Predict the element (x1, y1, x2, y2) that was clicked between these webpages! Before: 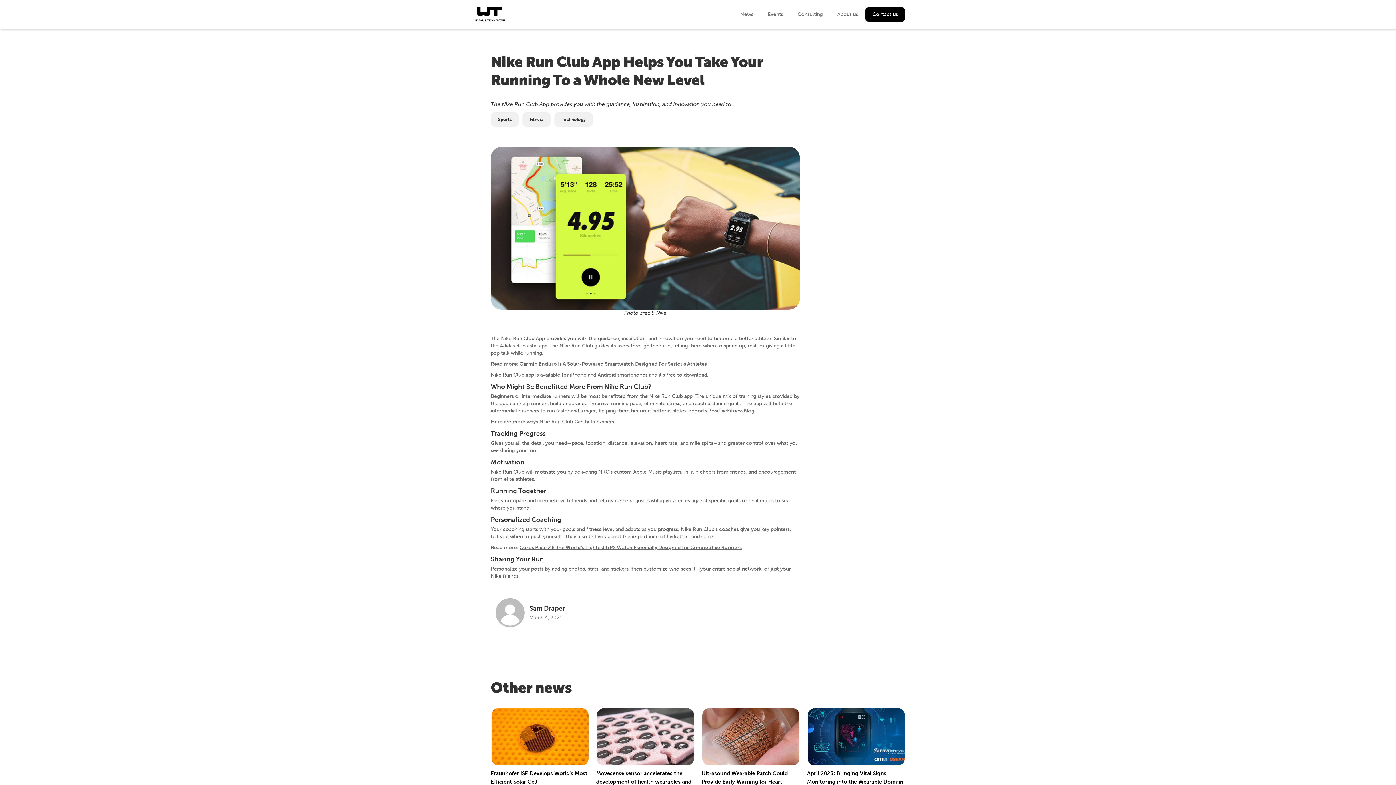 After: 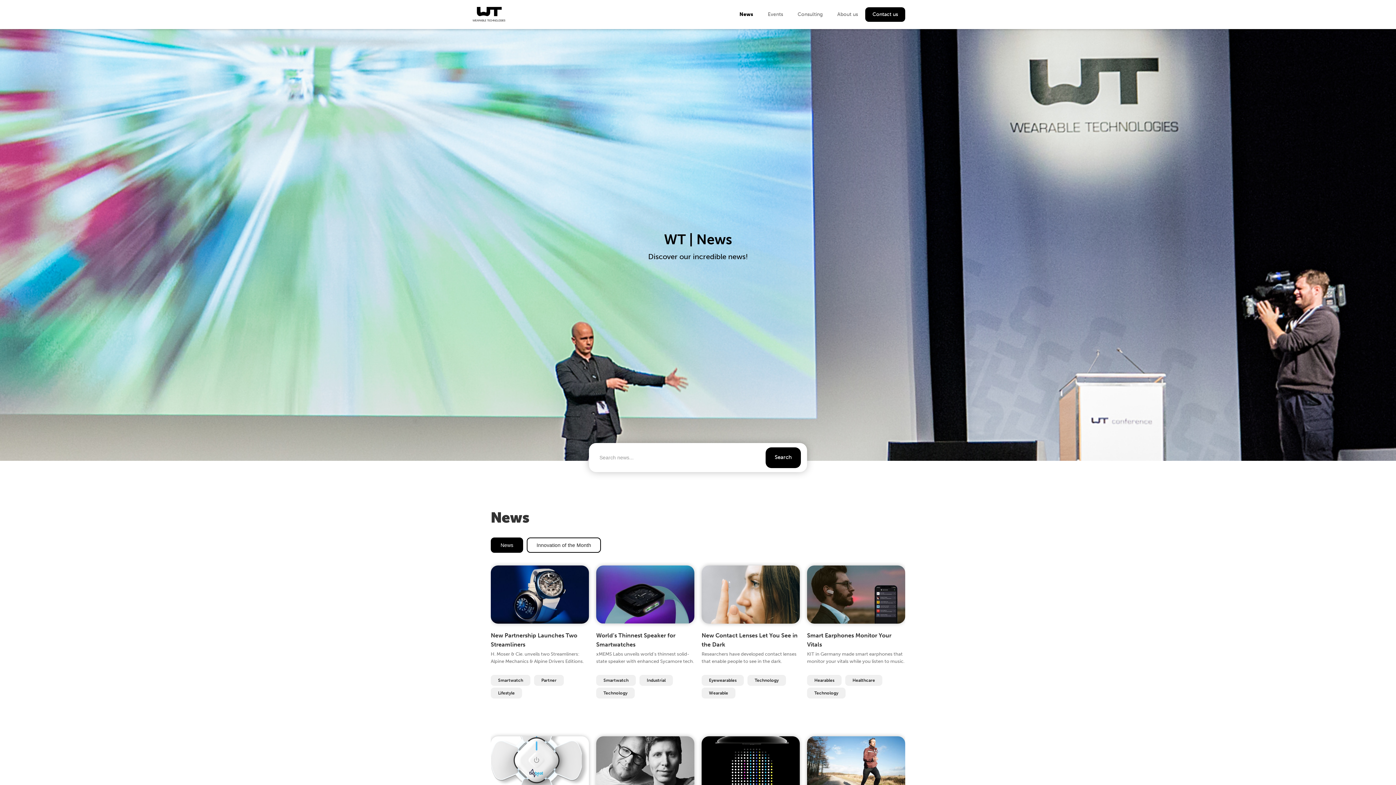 Action: bbox: (733, 3, 760, 25) label: News